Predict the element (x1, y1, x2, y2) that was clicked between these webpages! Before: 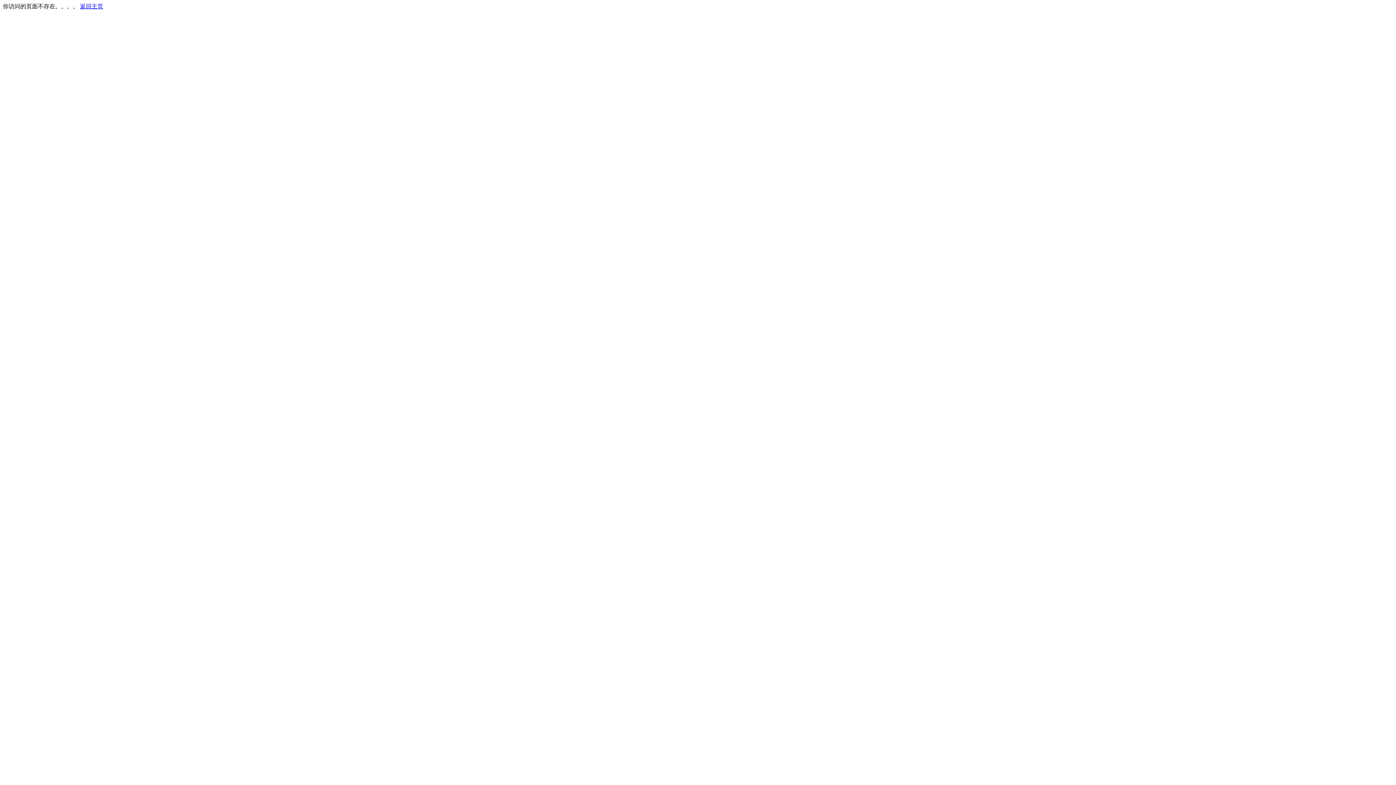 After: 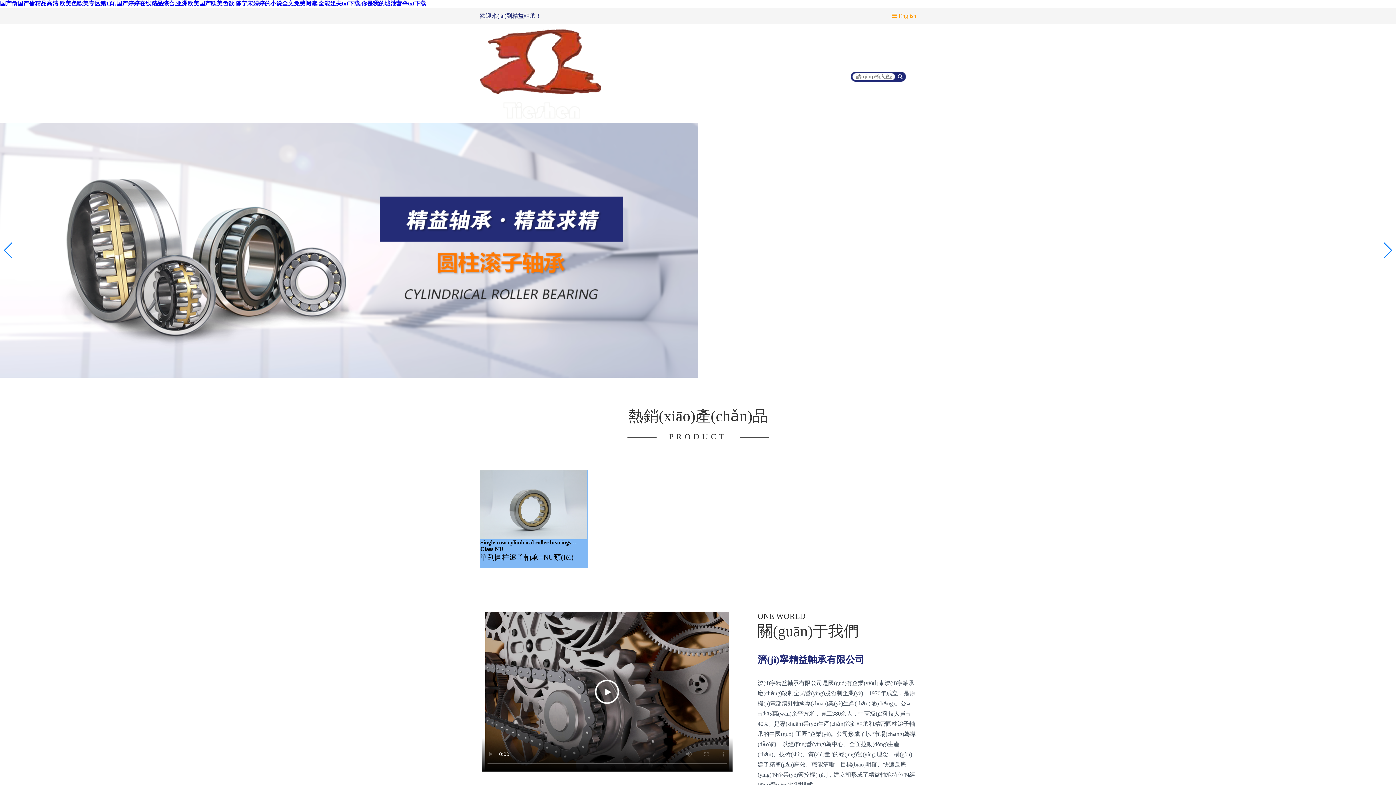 Action: label: 返回主页 bbox: (80, 3, 103, 9)